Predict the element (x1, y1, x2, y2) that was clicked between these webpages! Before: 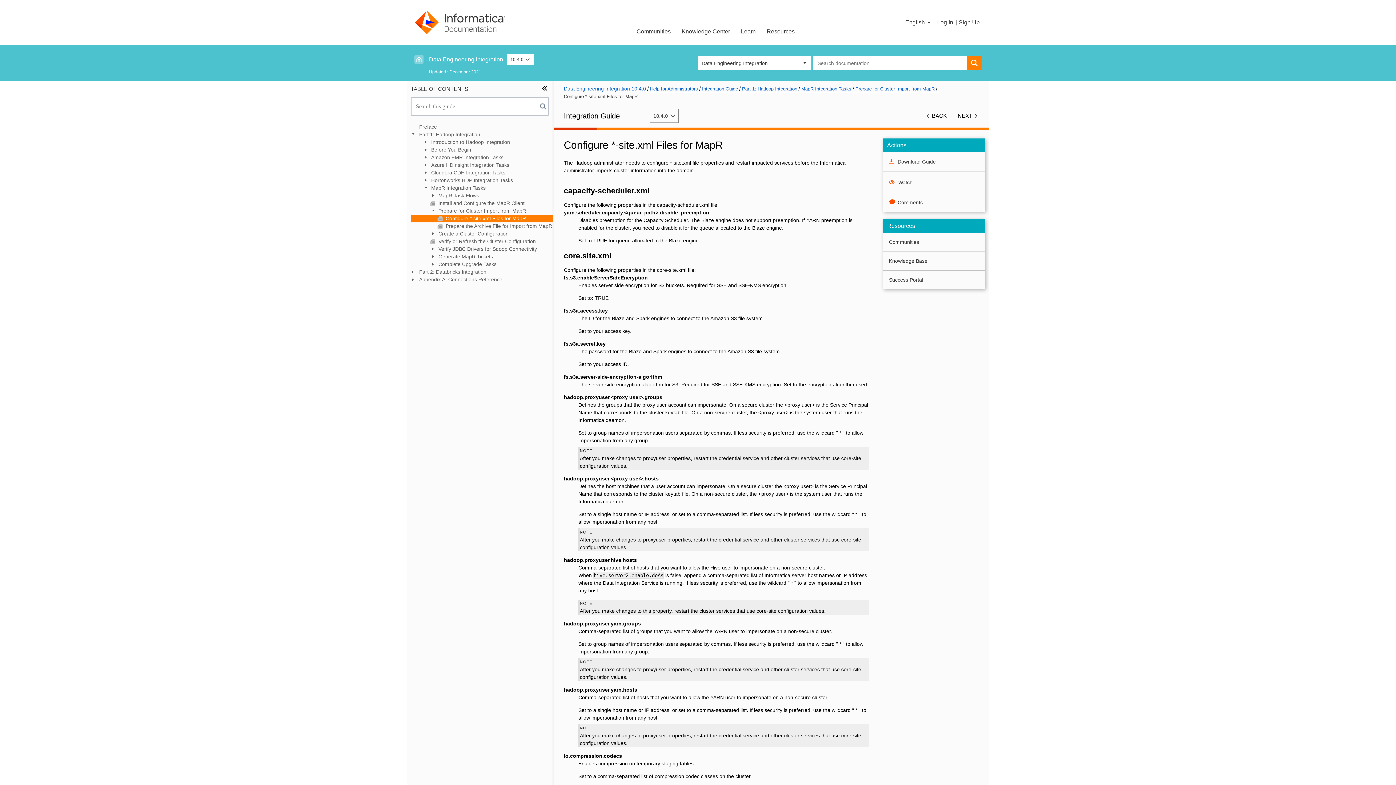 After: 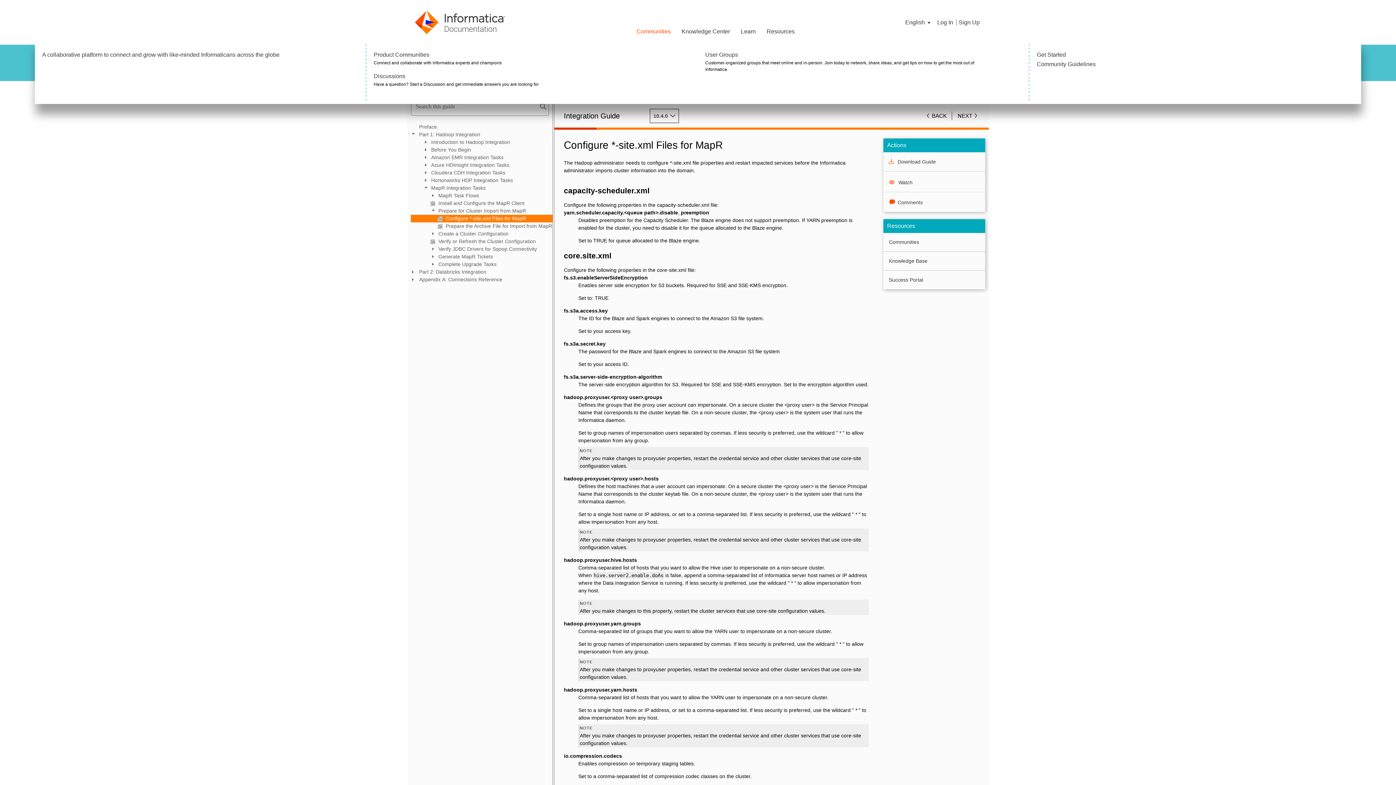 Action: bbox: (631, 22, 676, 39) label: Communities